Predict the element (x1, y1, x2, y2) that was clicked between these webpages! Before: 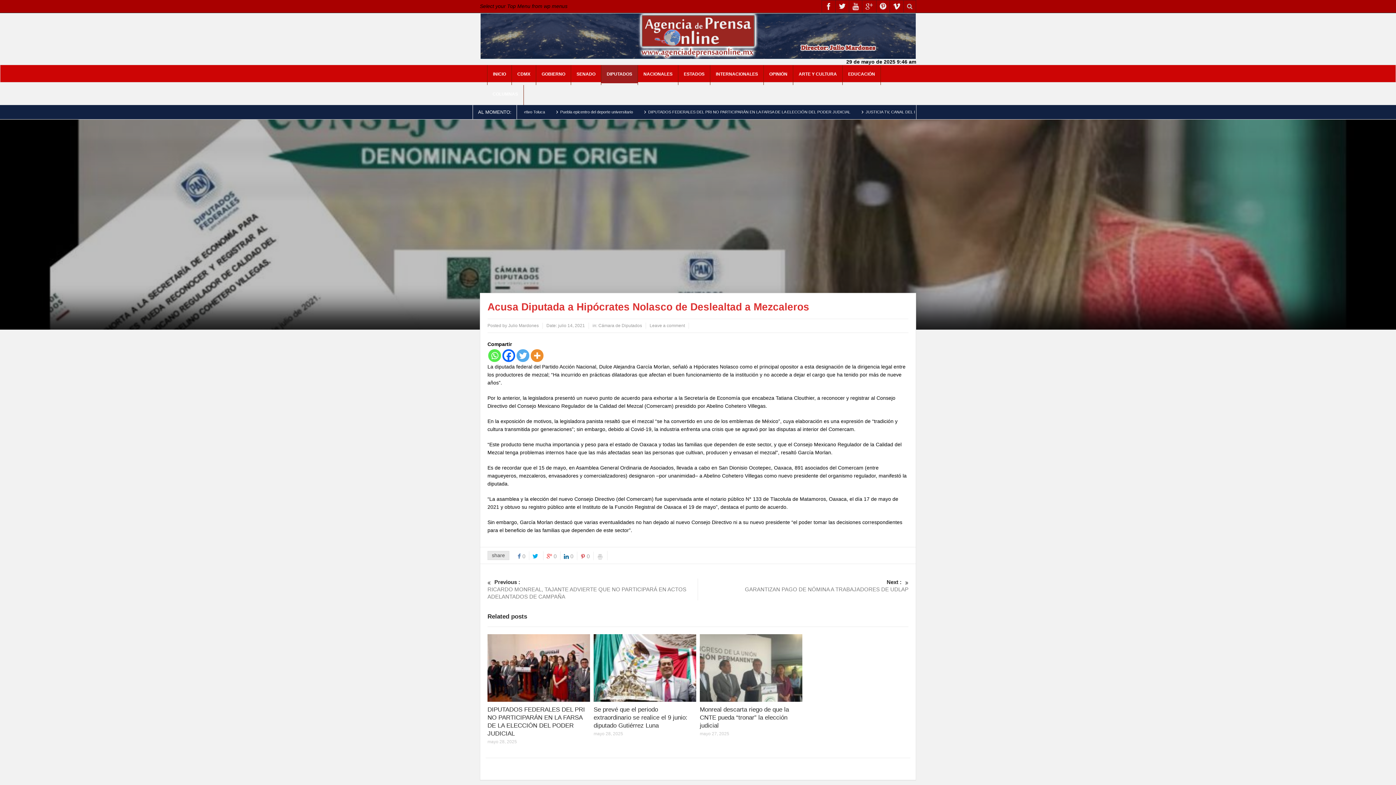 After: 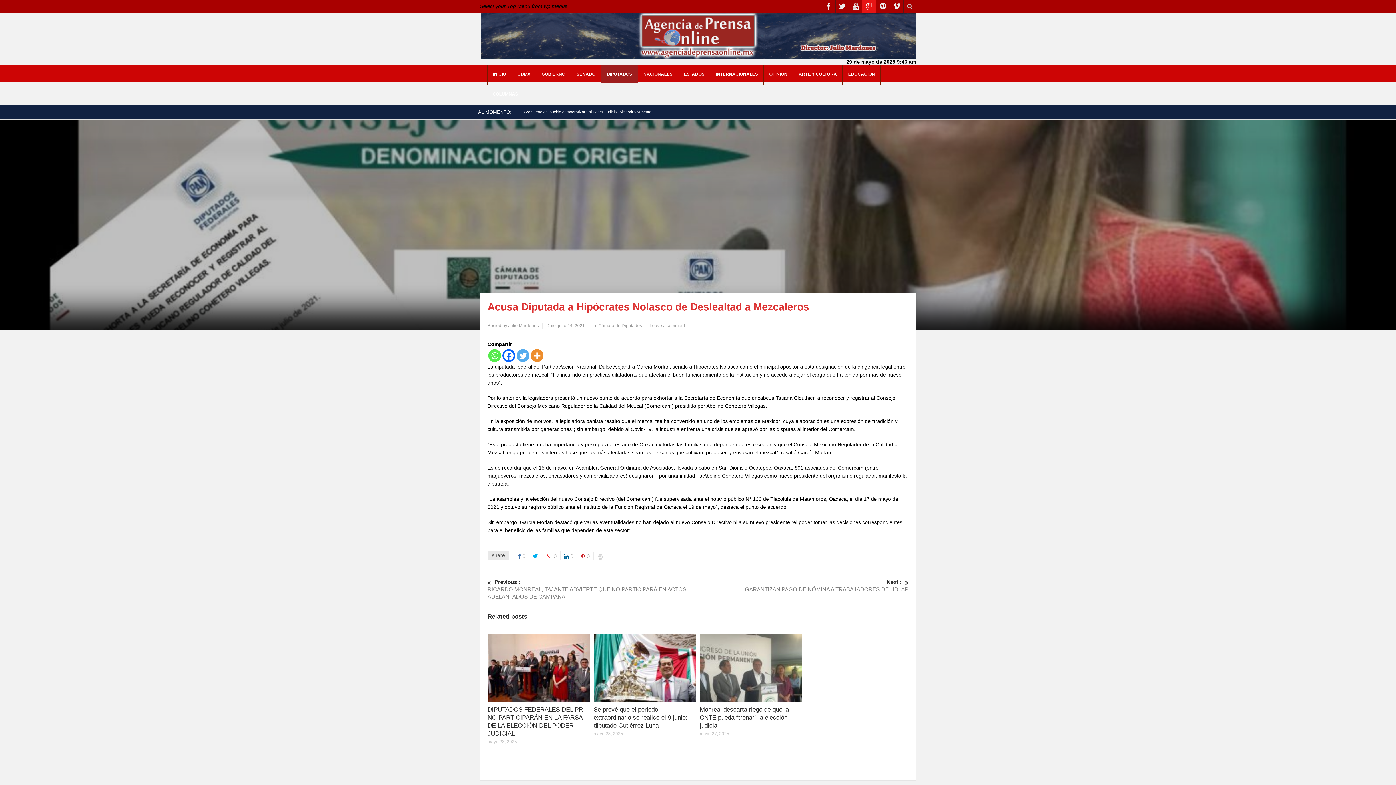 Action: bbox: (862, 0, 876, 13)